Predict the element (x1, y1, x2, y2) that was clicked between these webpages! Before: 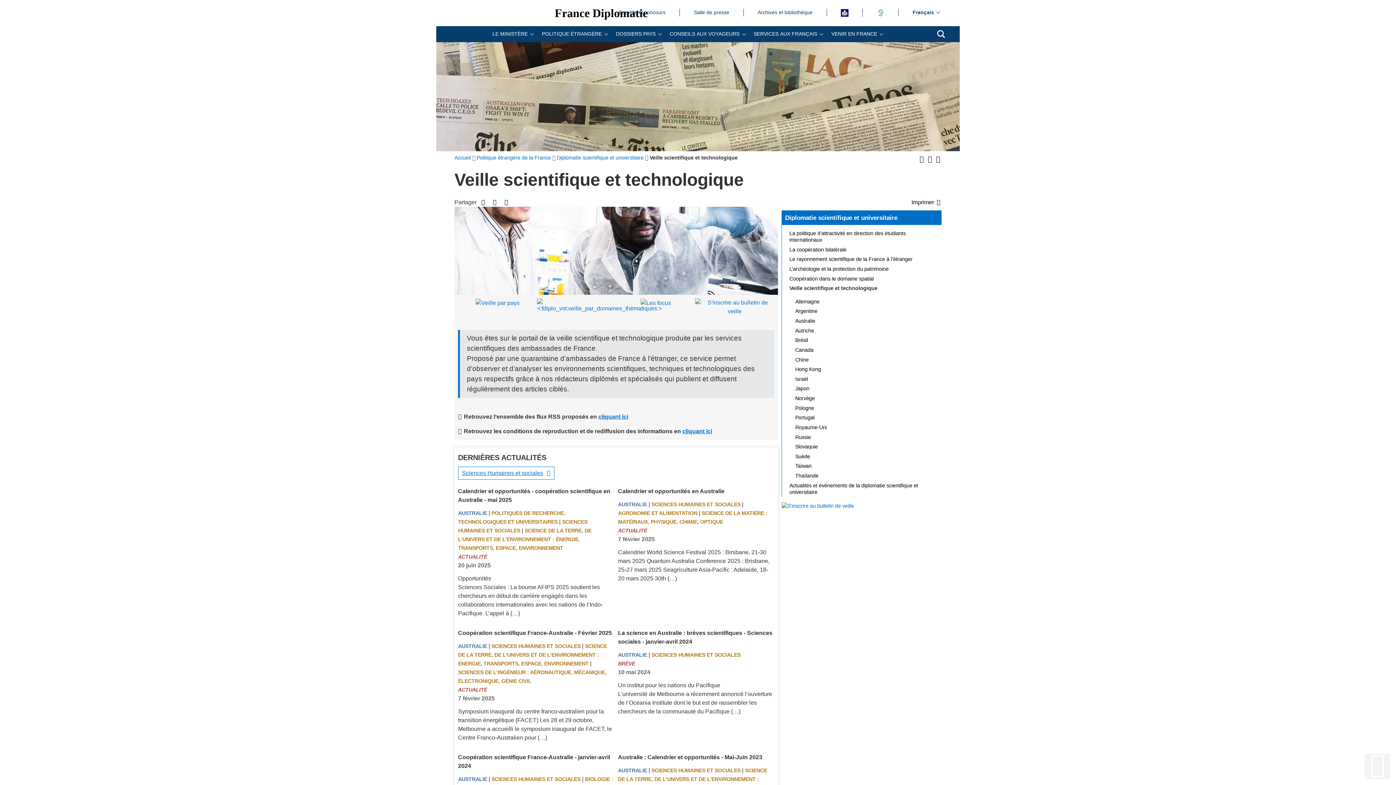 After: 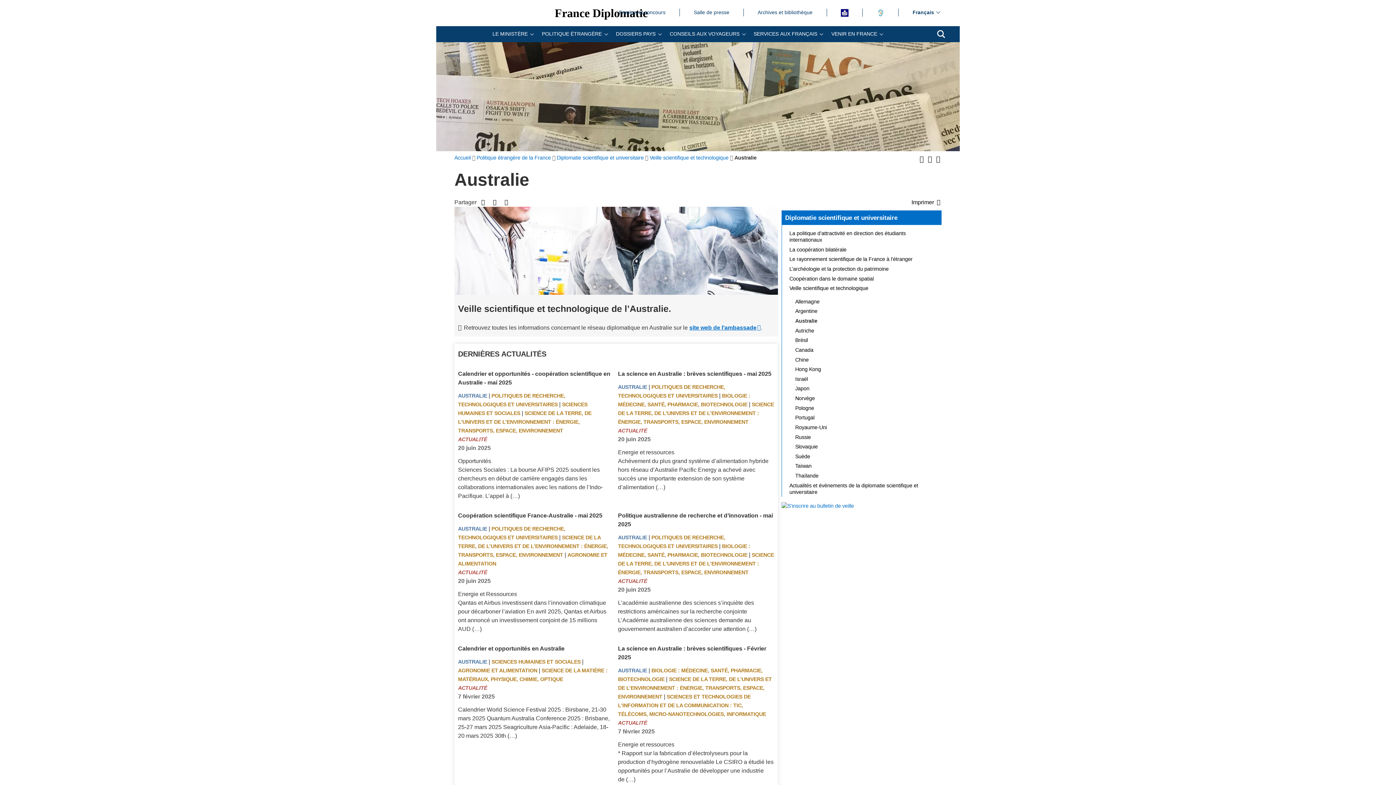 Action: label: Australie bbox: (791, 316, 941, 325)